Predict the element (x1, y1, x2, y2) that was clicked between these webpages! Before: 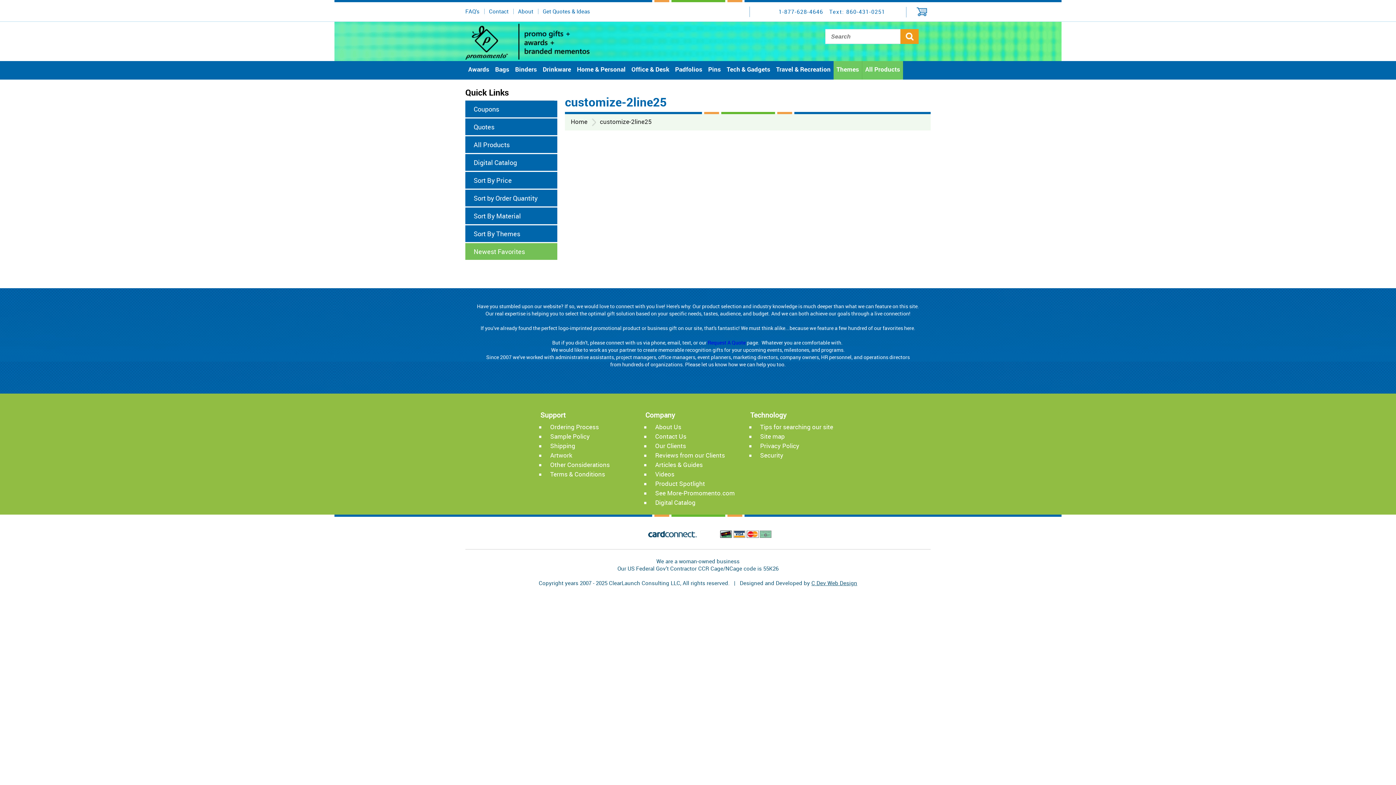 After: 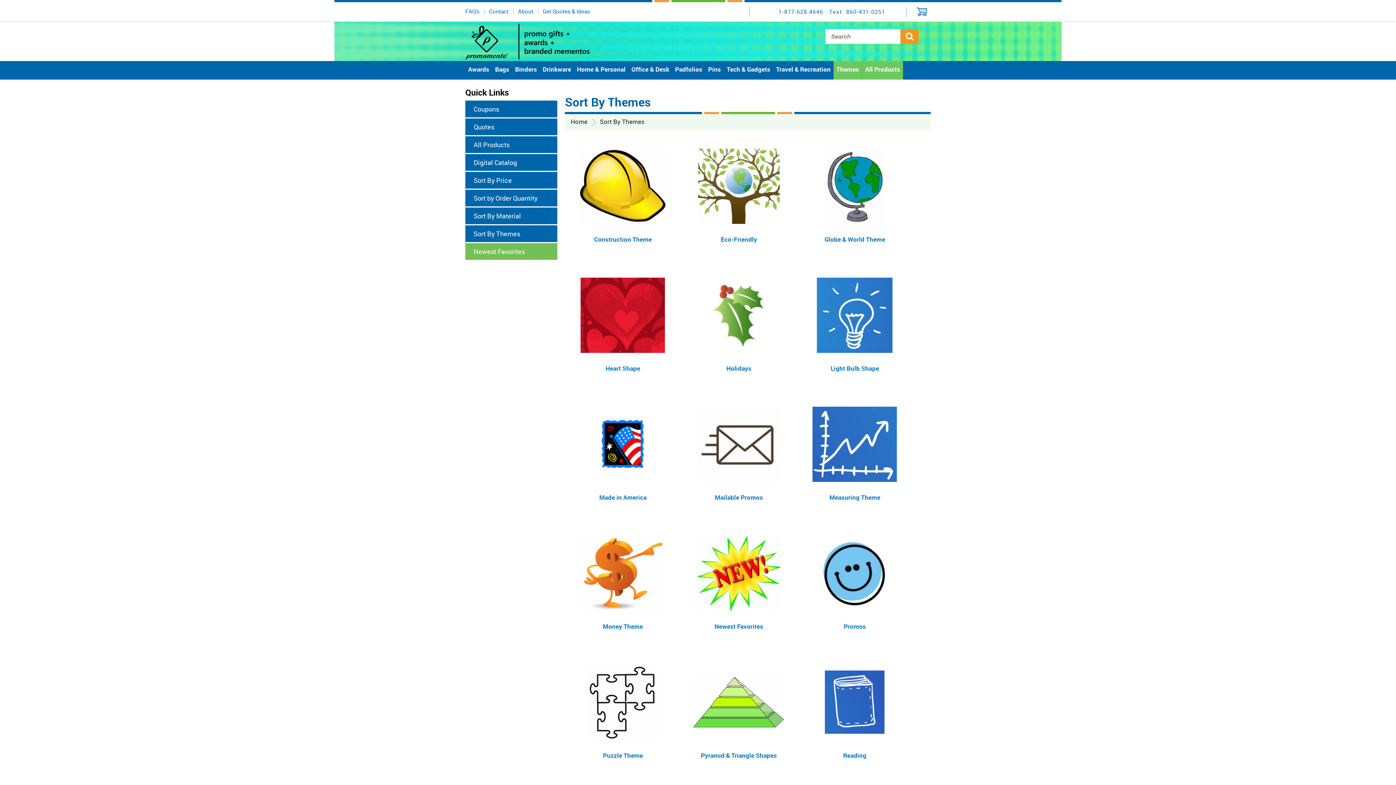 Action: bbox: (468, 225, 557, 242) label: Sort By Themes